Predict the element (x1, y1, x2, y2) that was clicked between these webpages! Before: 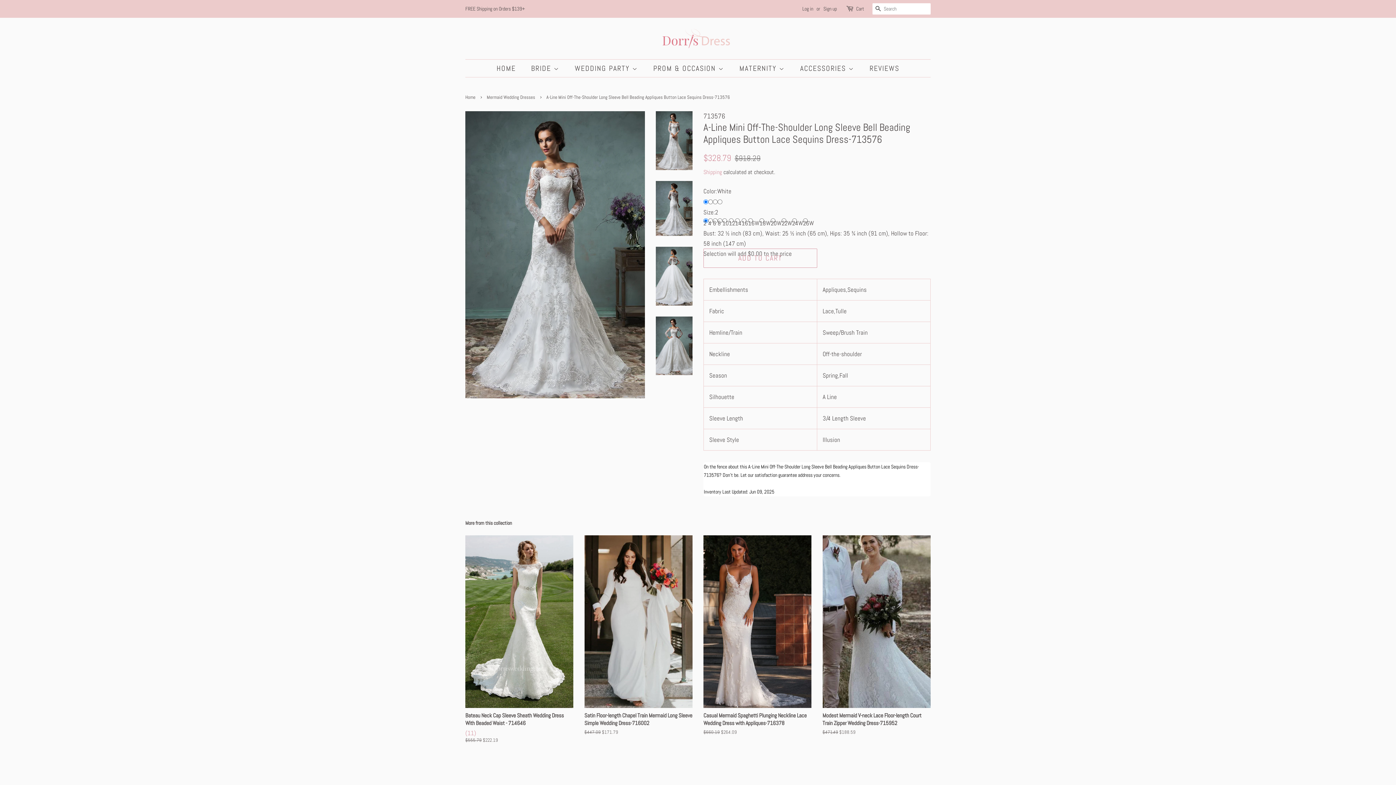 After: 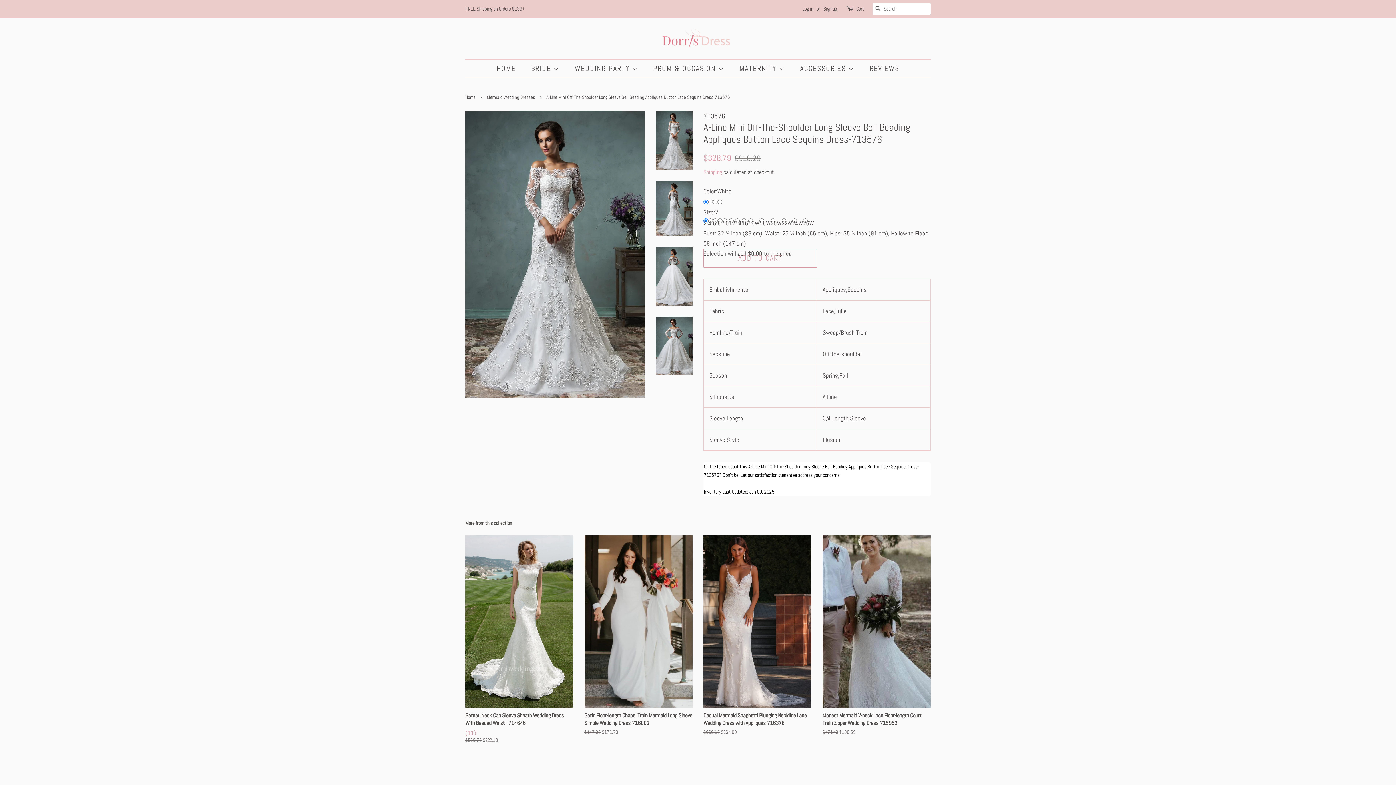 Action: bbox: (656, 111, 692, 170)